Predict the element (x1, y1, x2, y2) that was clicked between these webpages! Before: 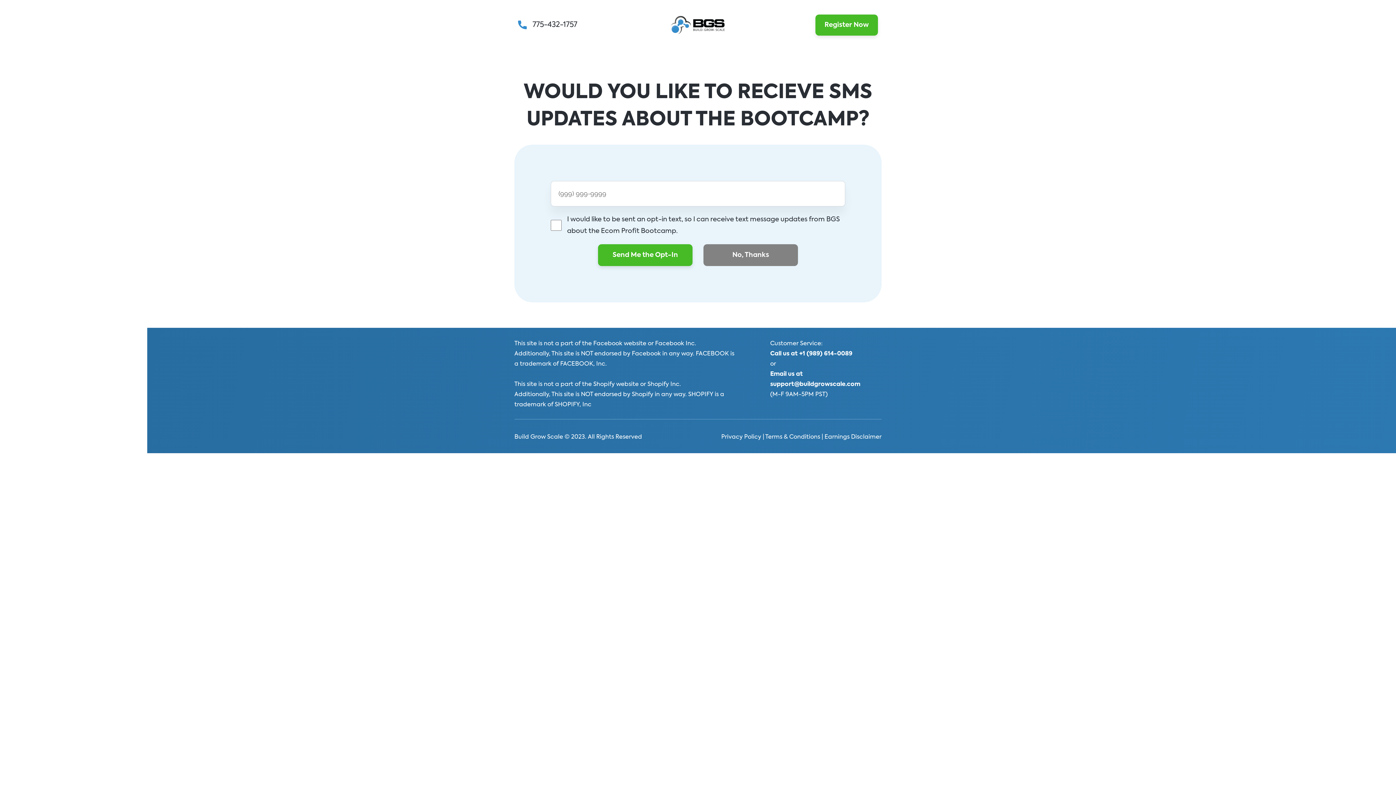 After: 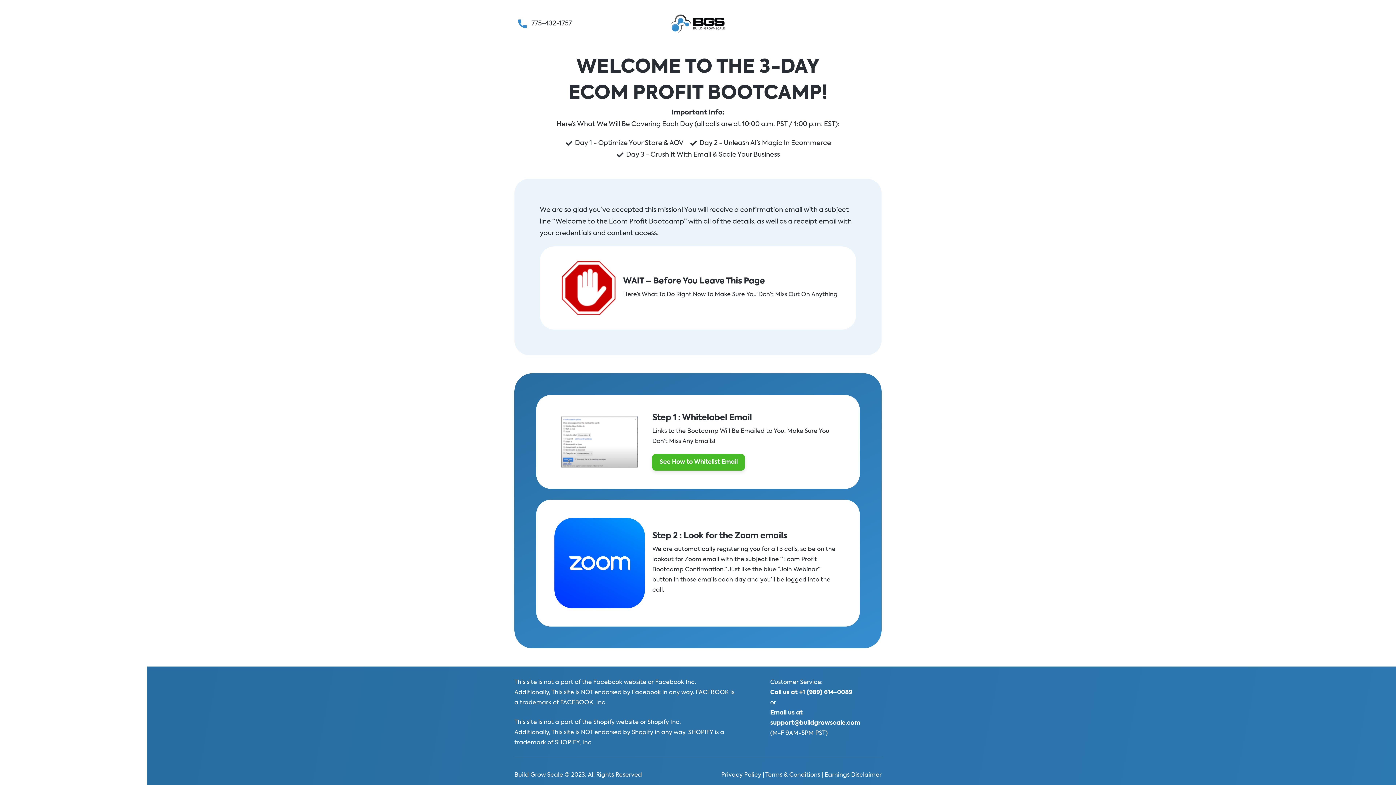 Action: label: Send Me the Opt-In bbox: (598, 244, 692, 266)